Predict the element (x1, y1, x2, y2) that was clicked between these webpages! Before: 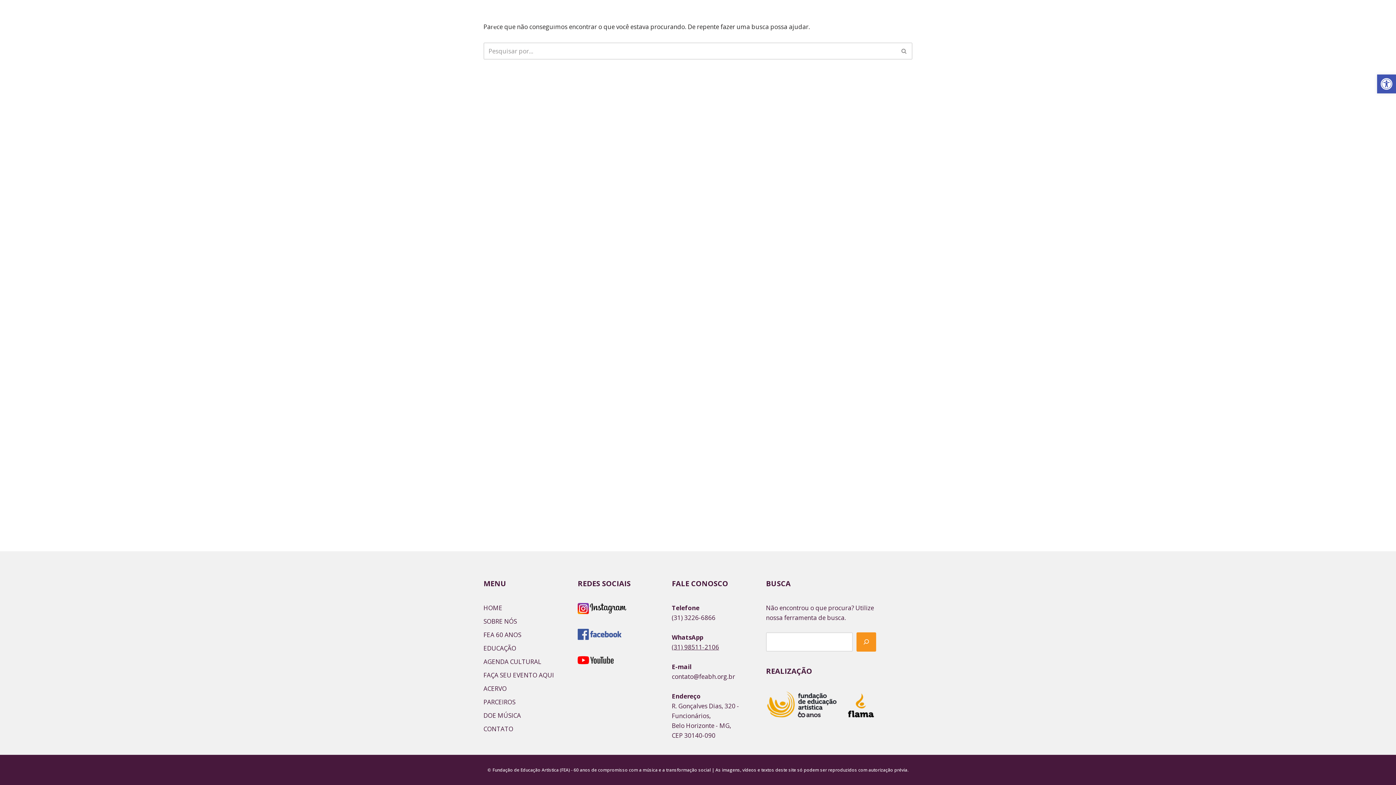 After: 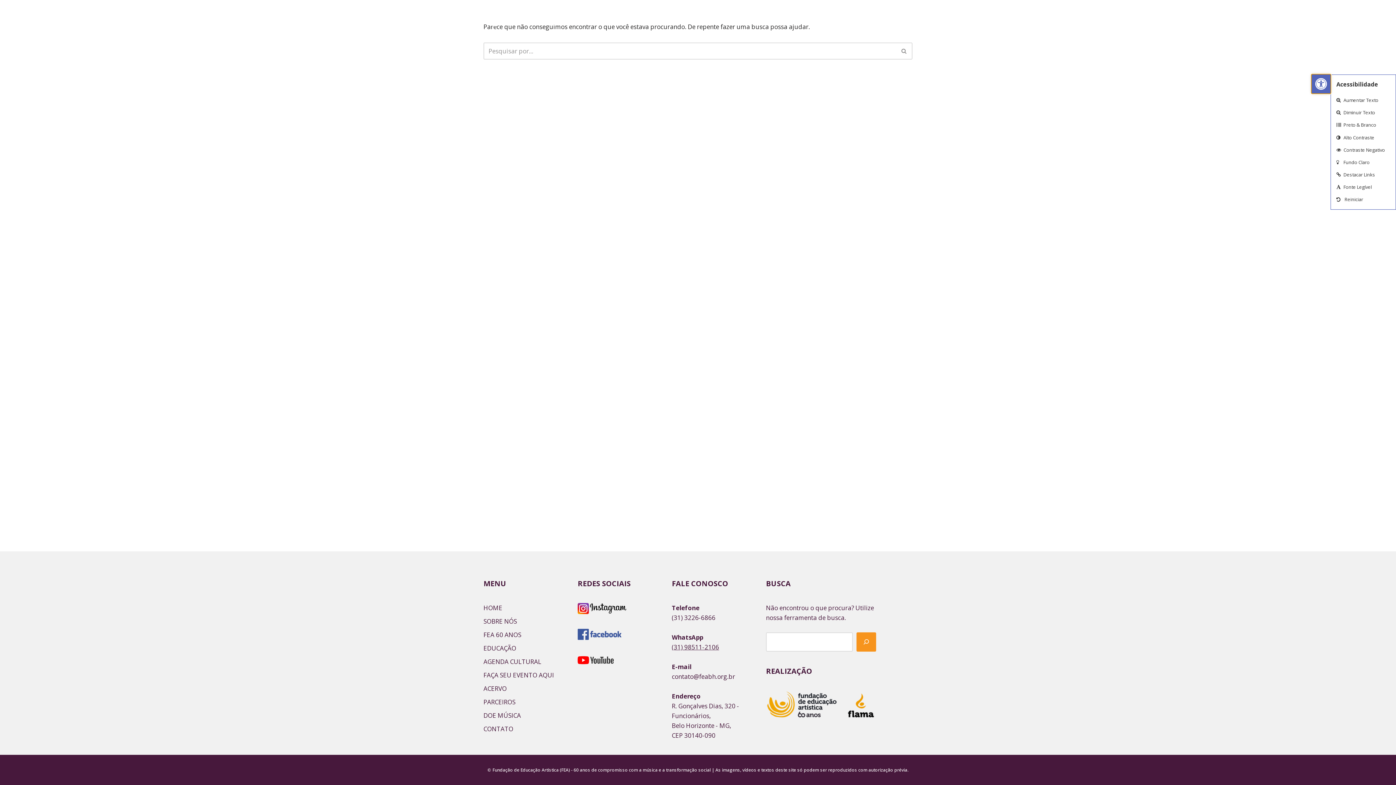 Action: label: Barra de Ferramentas Aberta bbox: (1377, 74, 1396, 93)